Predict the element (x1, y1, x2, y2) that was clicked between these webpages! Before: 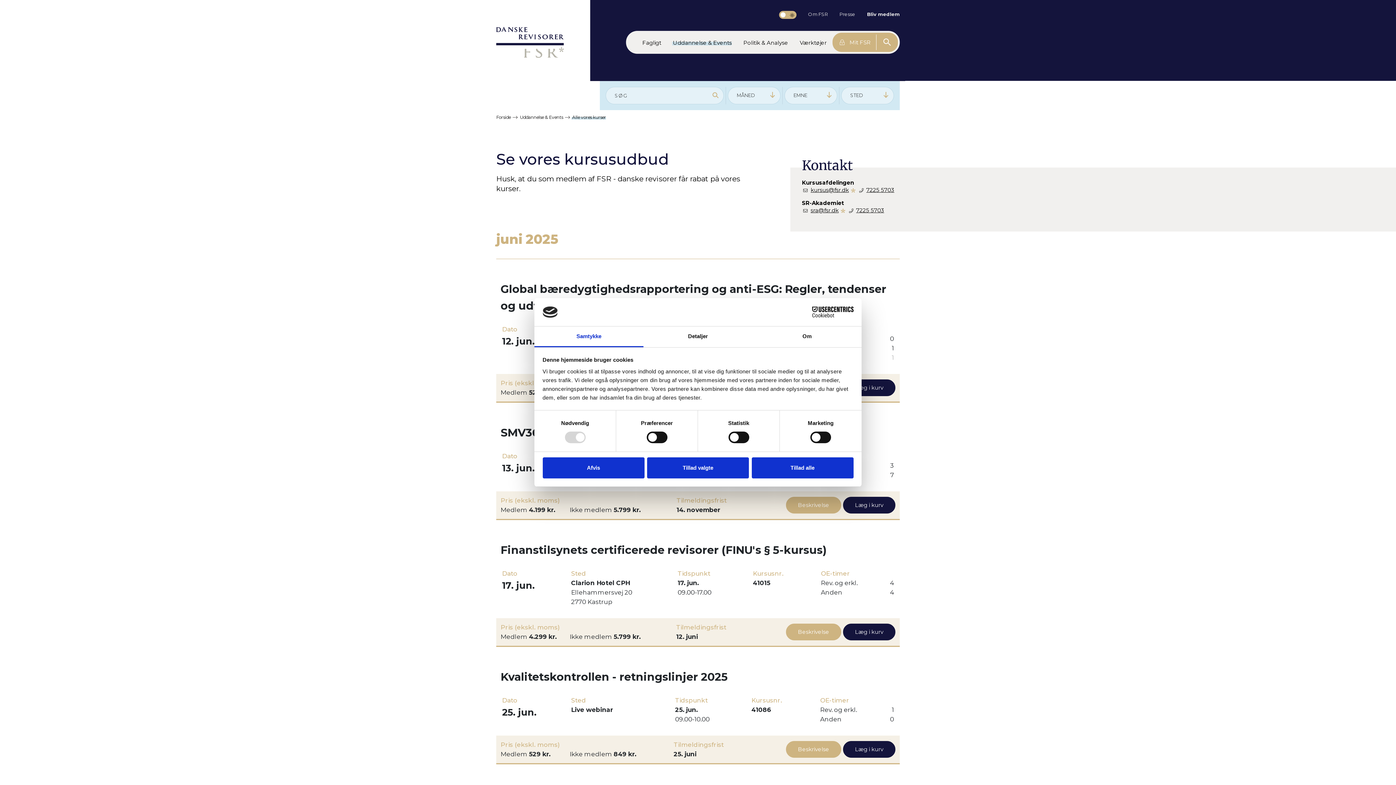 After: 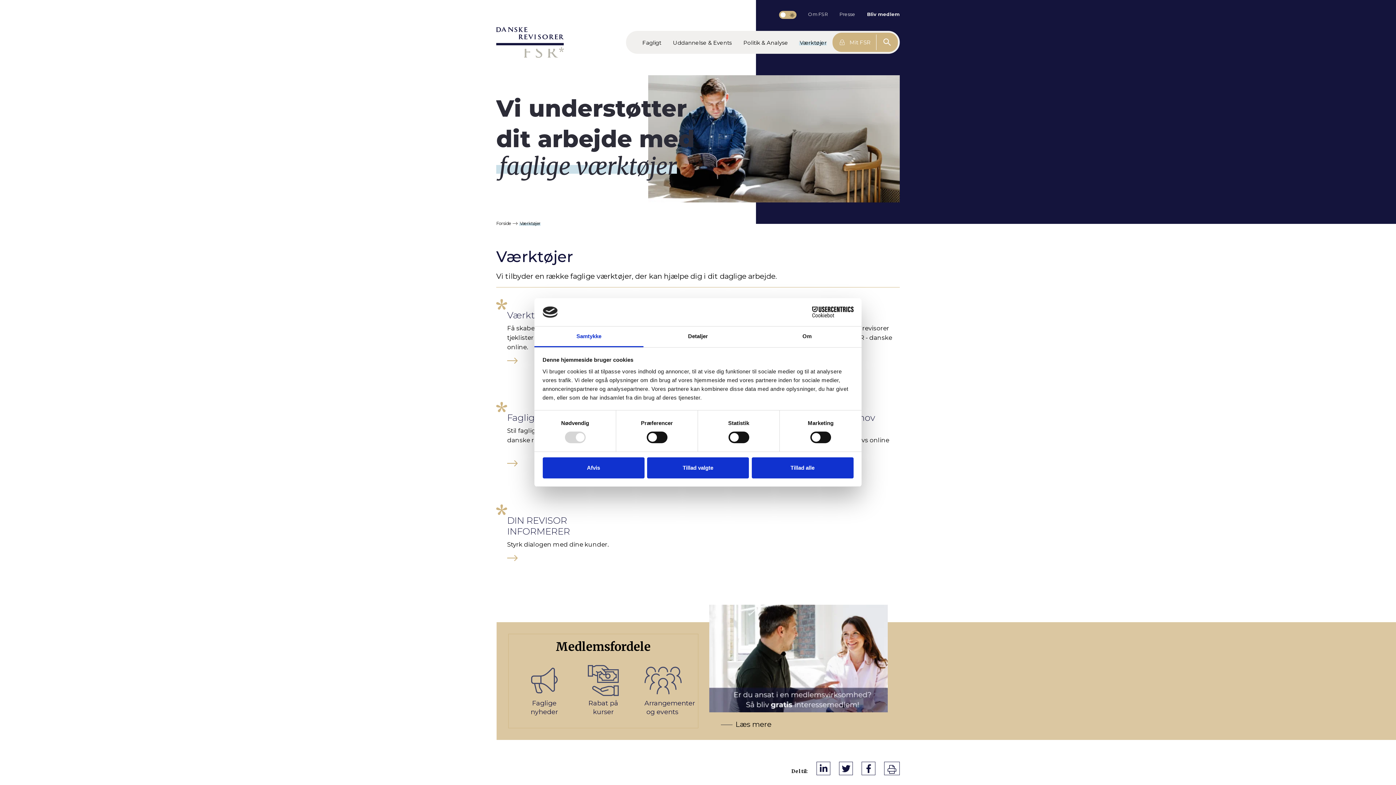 Action: bbox: (794, 34, 832, 49) label: Værktøjer